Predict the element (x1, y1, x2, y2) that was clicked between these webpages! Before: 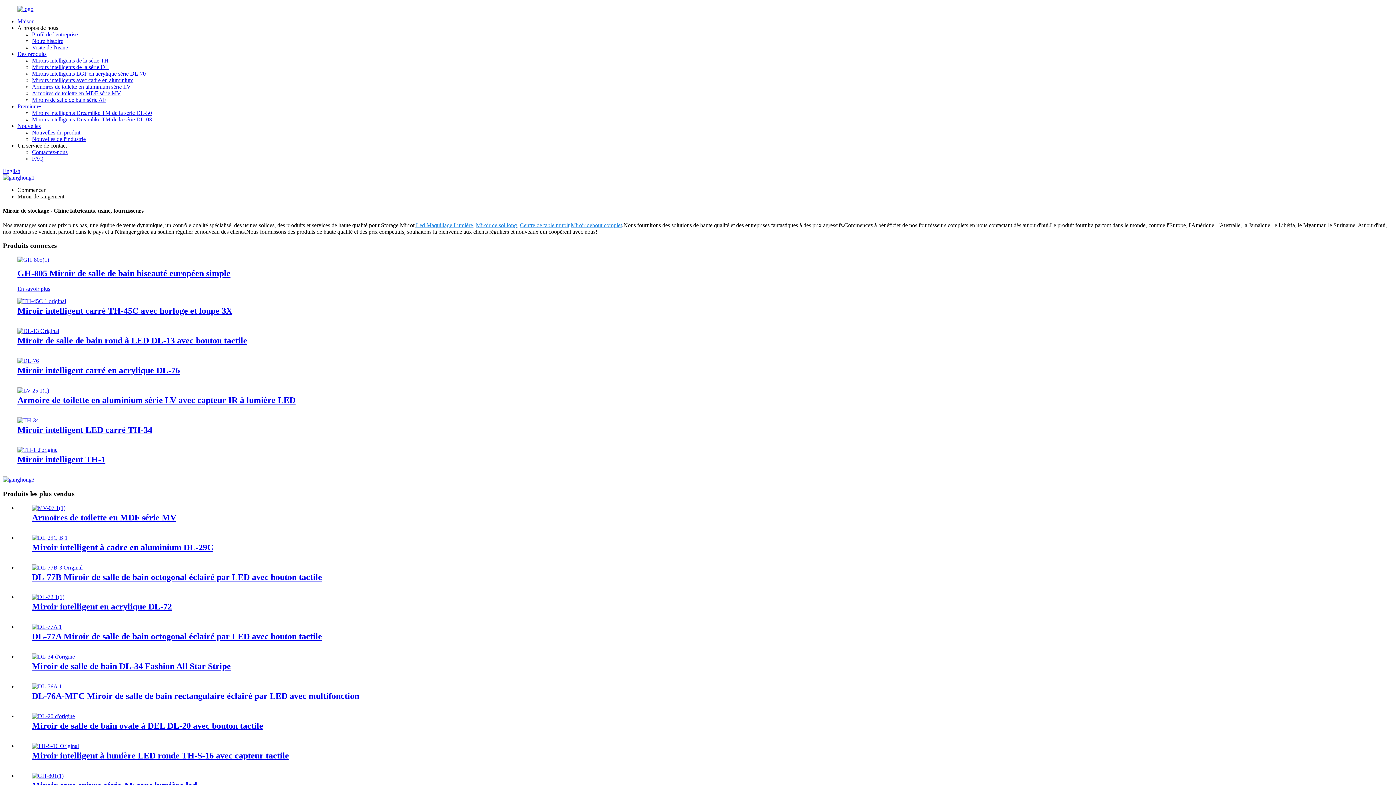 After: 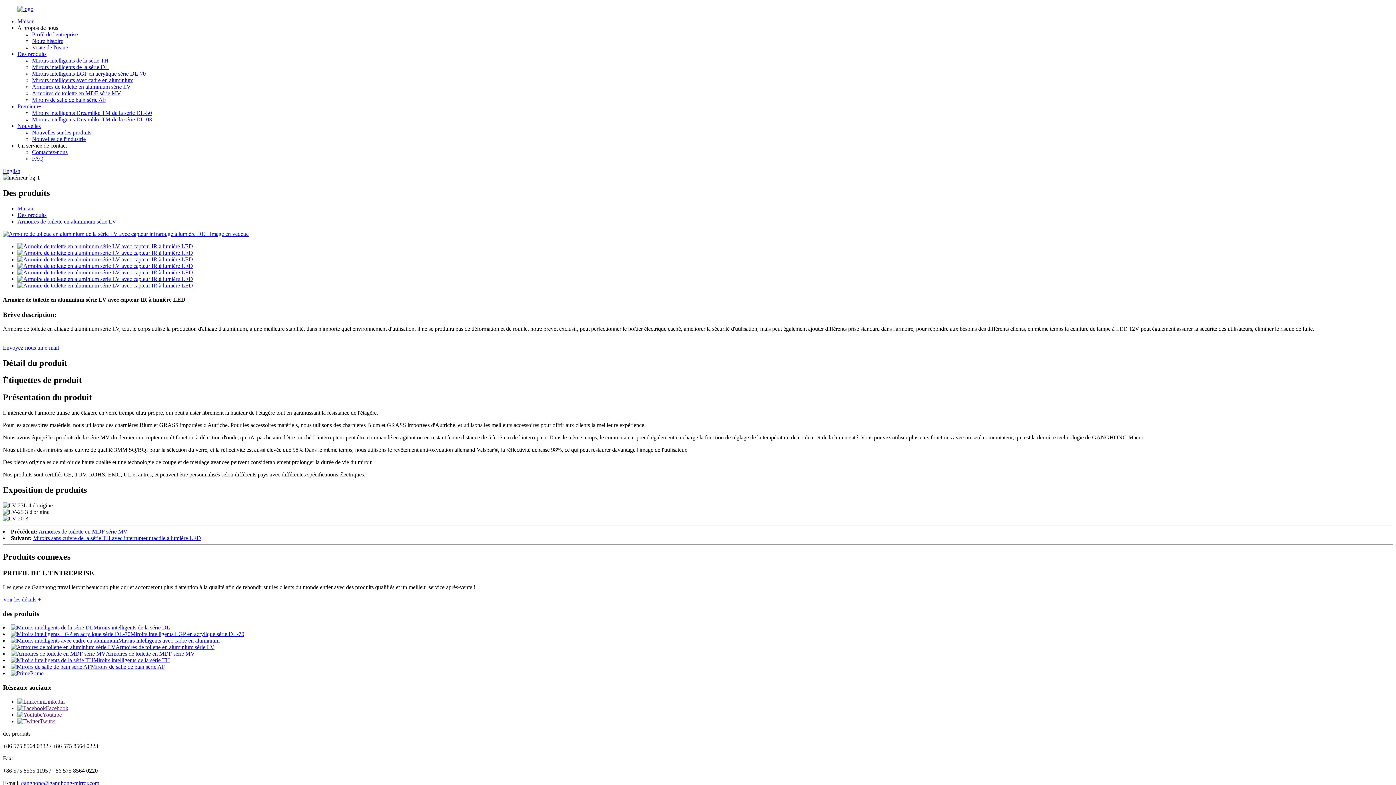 Action: bbox: (17, 387, 49, 393)